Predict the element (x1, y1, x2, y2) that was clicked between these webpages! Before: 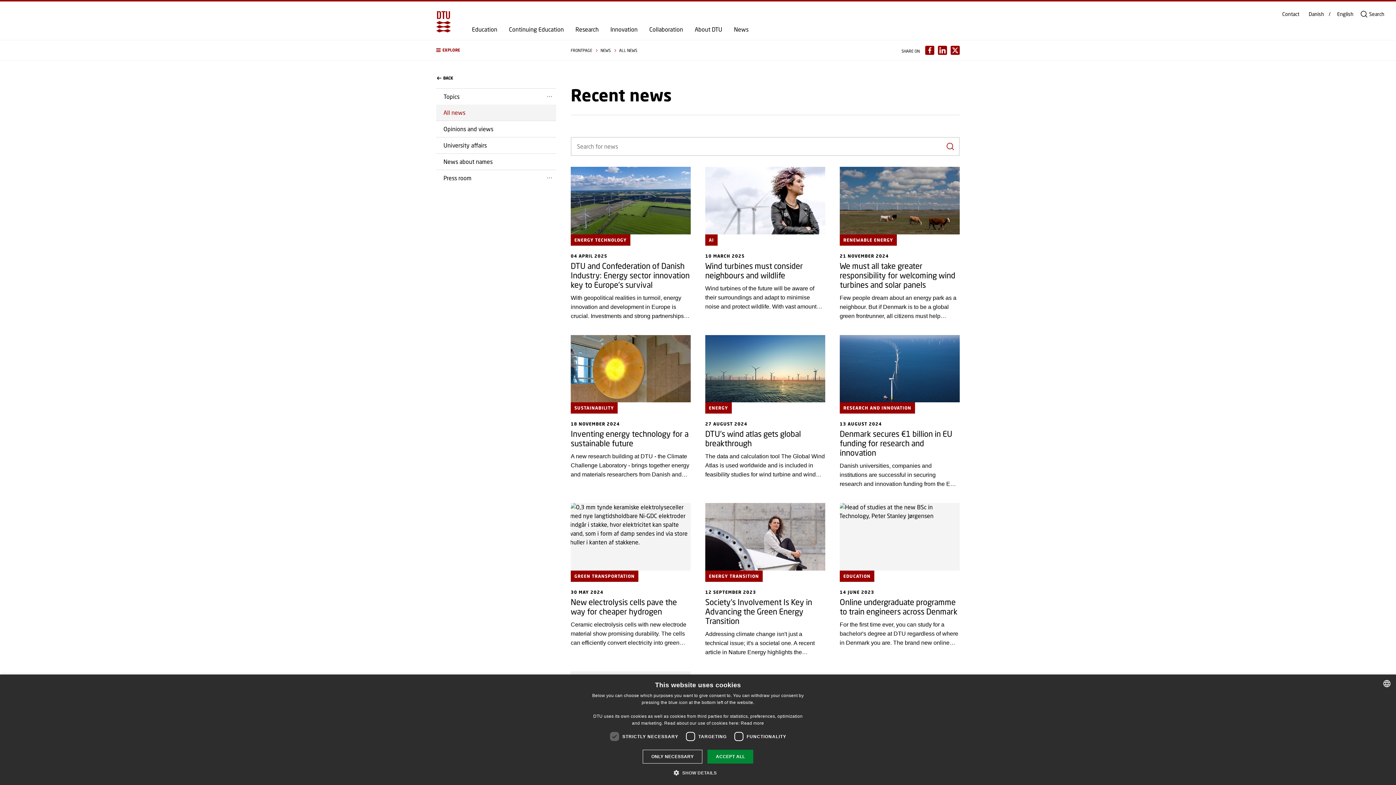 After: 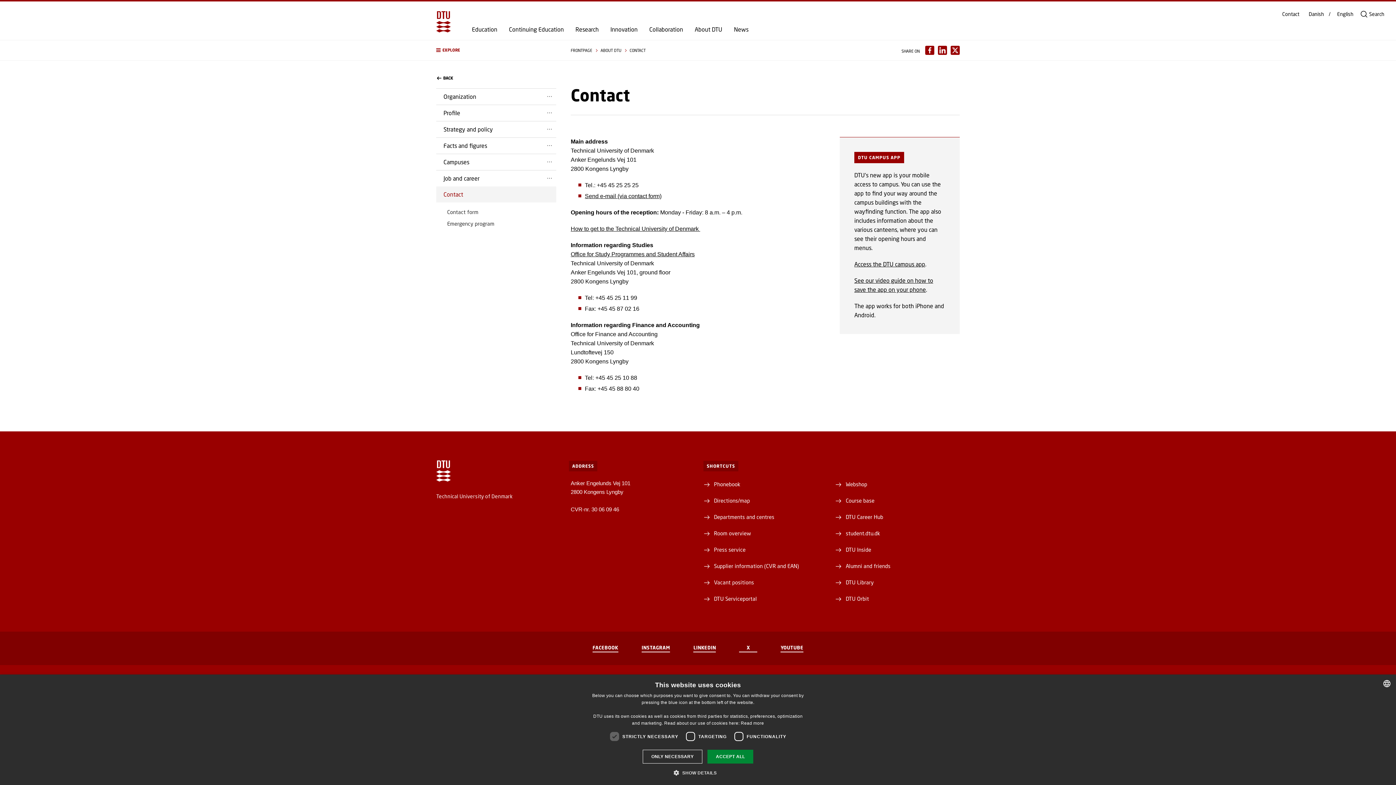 Action: bbox: (1282, 11, 1299, 16) label: Contact